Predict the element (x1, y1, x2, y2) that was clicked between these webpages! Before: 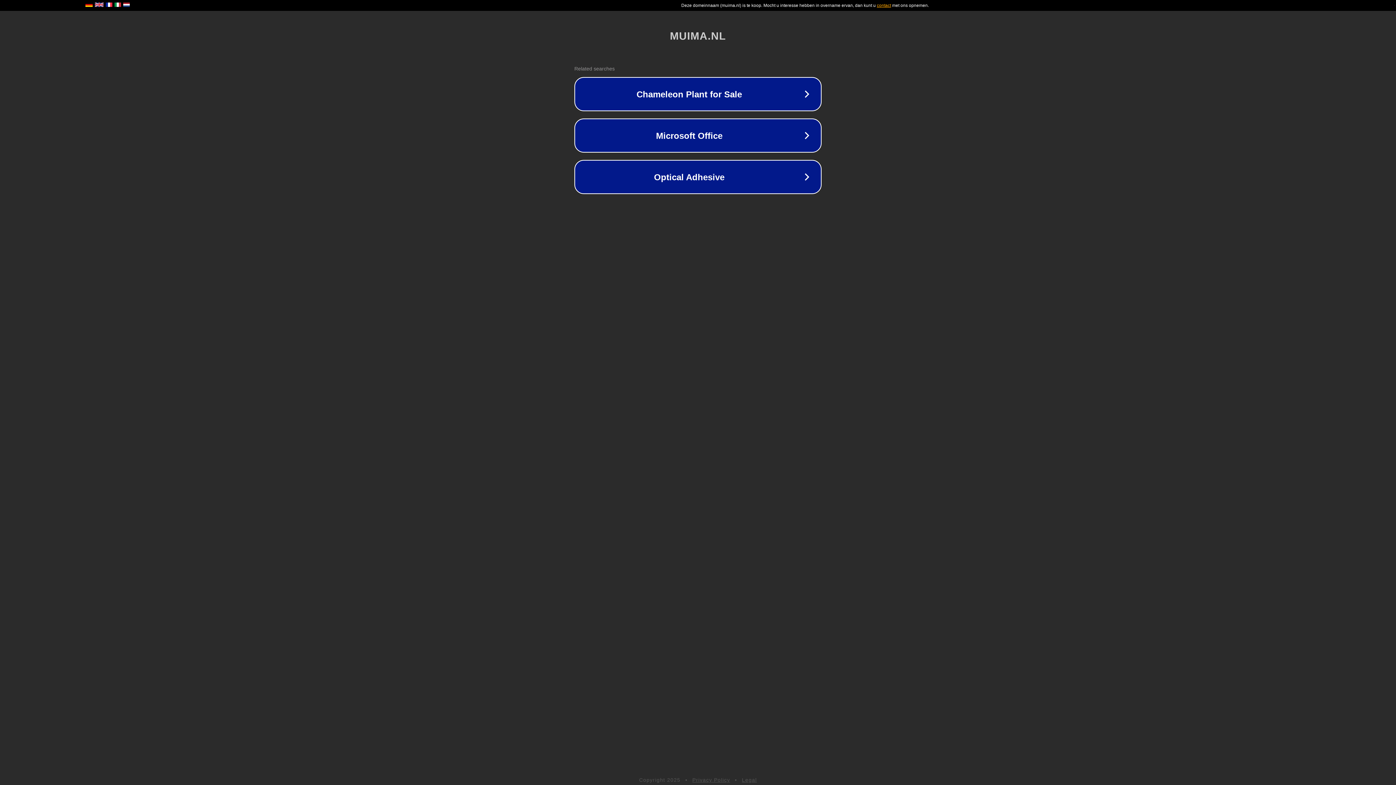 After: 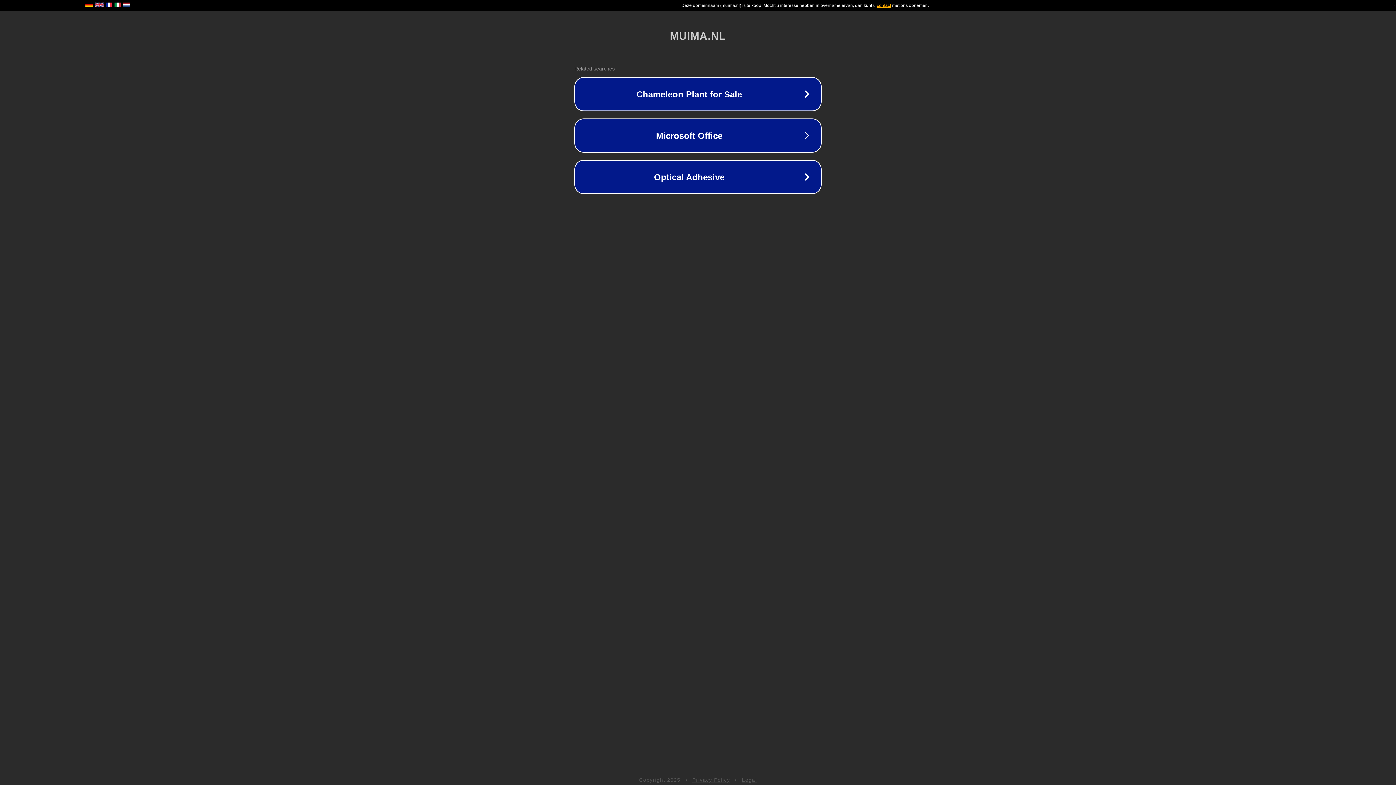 Action: label: Legal bbox: (742, 777, 757, 783)